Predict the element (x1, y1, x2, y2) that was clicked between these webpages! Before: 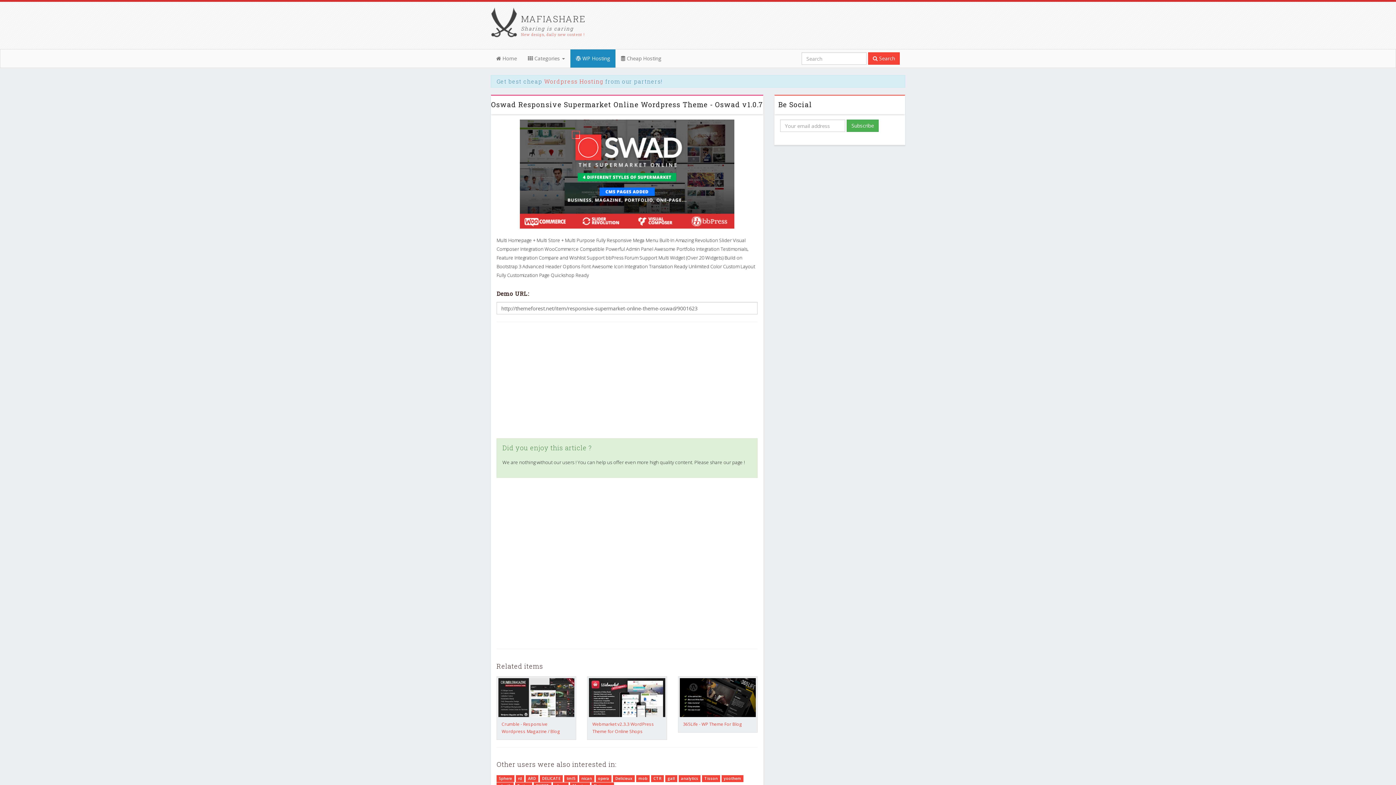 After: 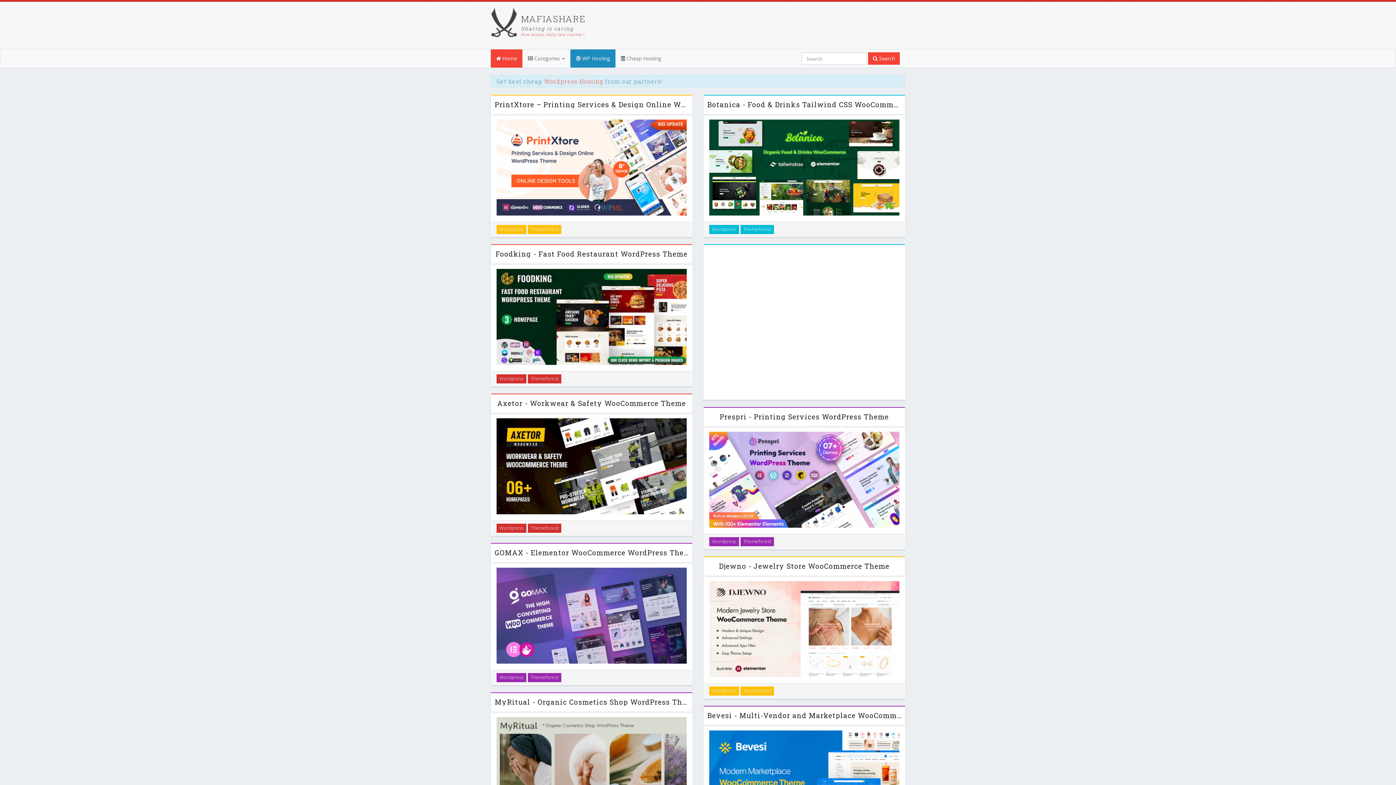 Action: bbox: (490, 1, 592, 49) label: MAFIASHARE
Sharing is caring
New design, daily new content !